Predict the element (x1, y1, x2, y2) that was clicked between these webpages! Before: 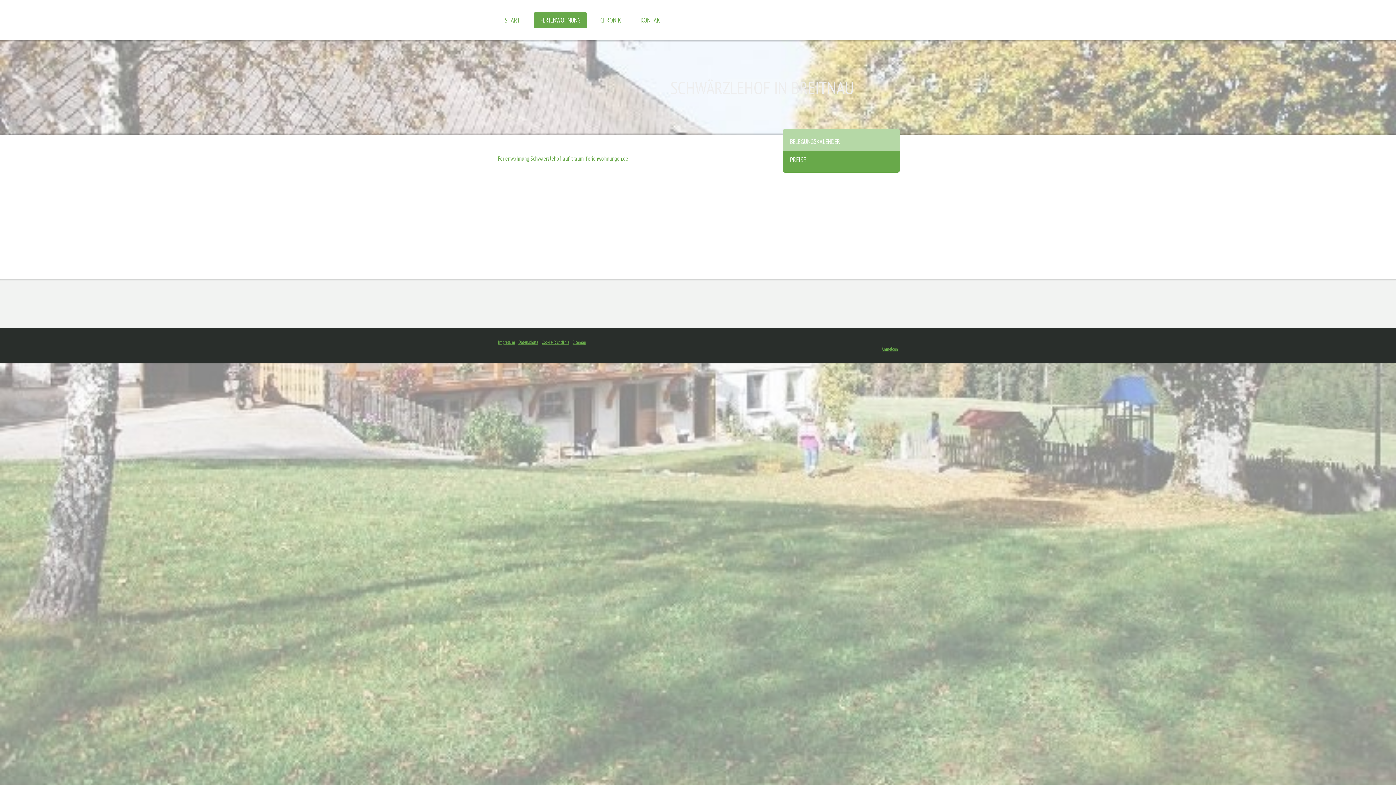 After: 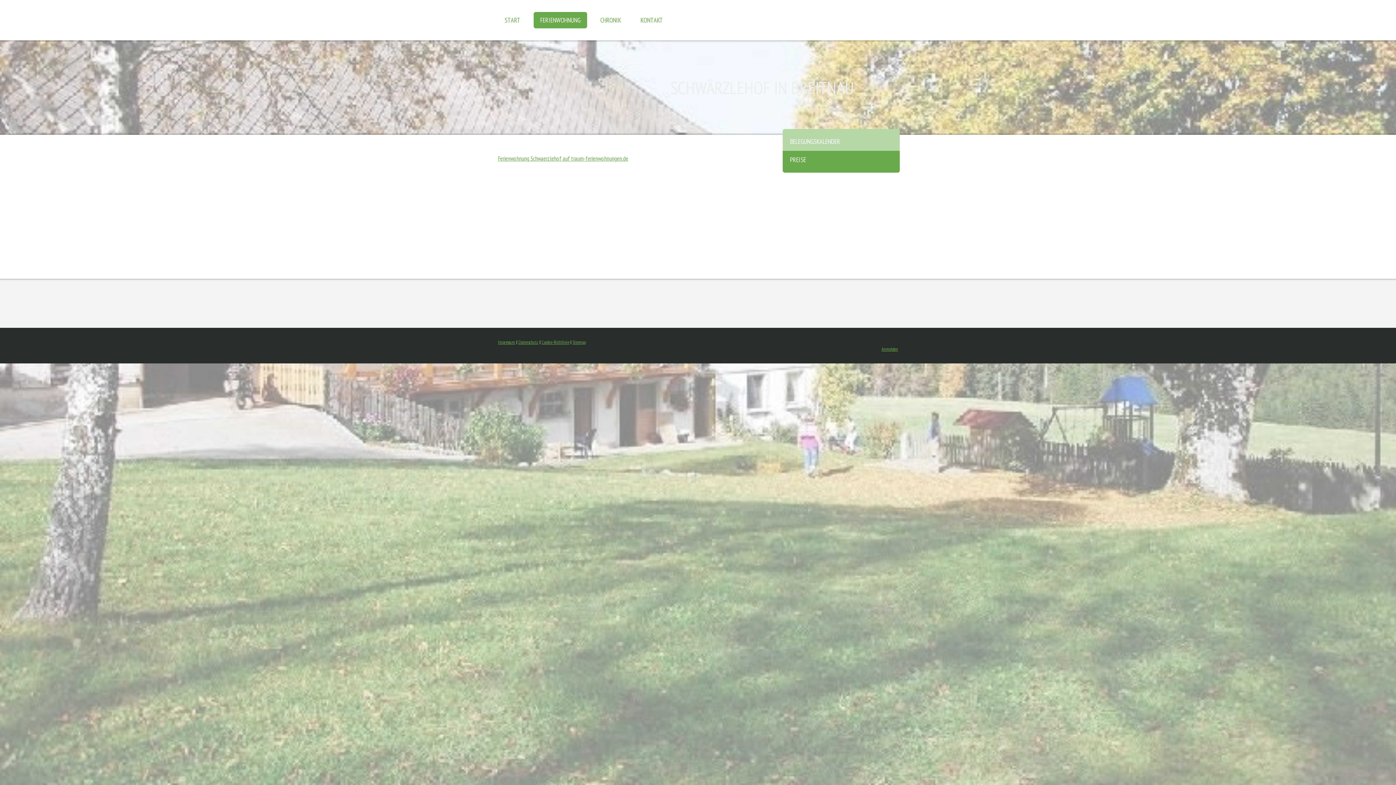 Action: label: BELEGUNGSKALENDER bbox: (782, 129, 900, 150)